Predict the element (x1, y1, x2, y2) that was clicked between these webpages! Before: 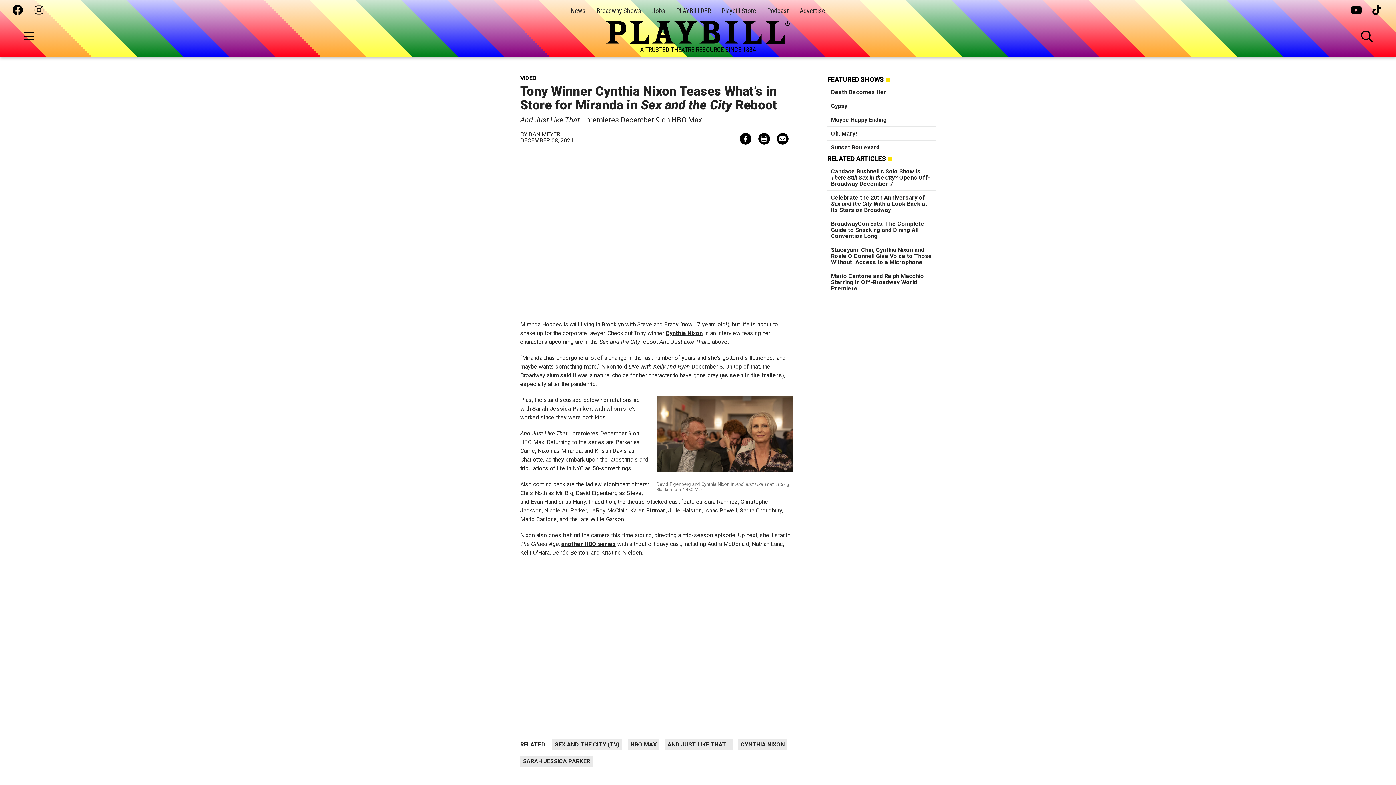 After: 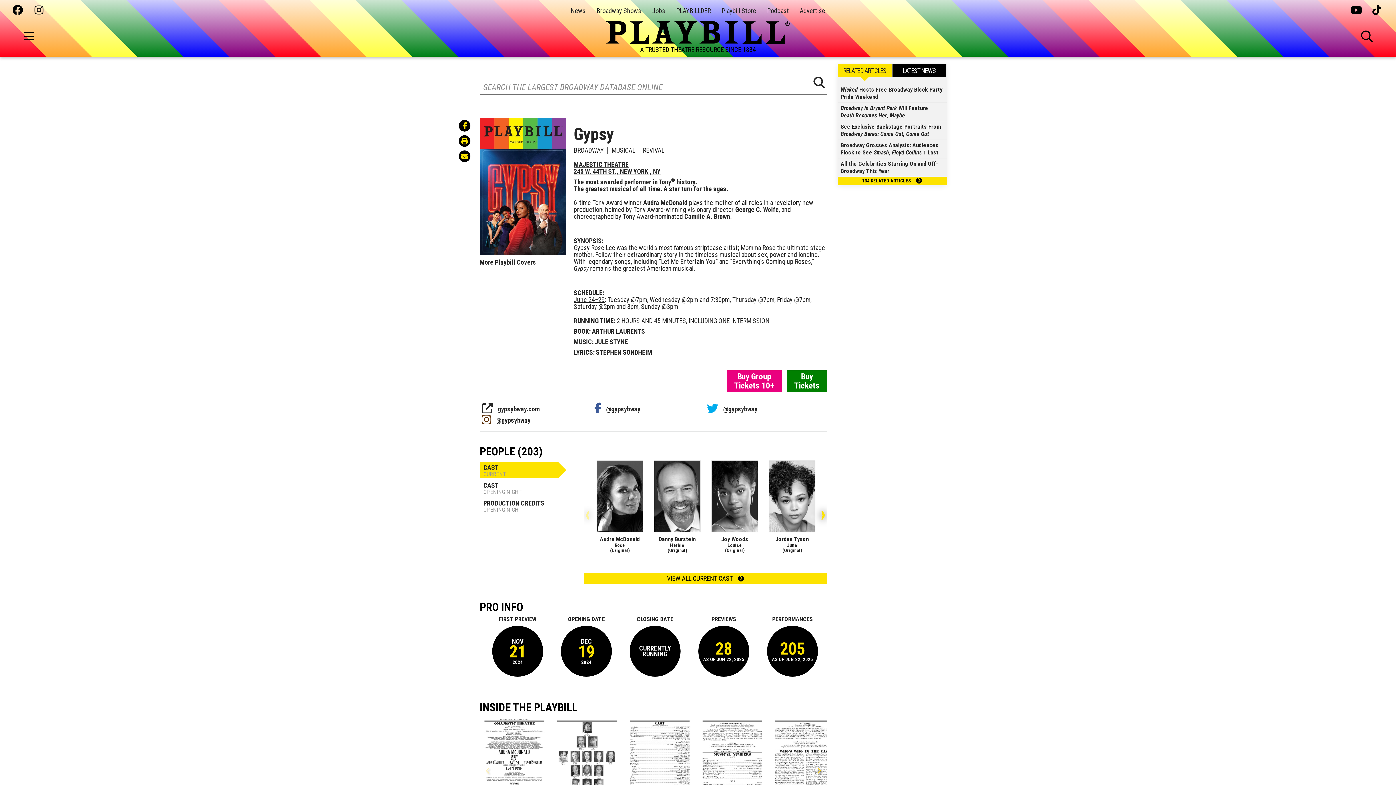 Action: bbox: (831, 193, 847, 200) label: Gypsy